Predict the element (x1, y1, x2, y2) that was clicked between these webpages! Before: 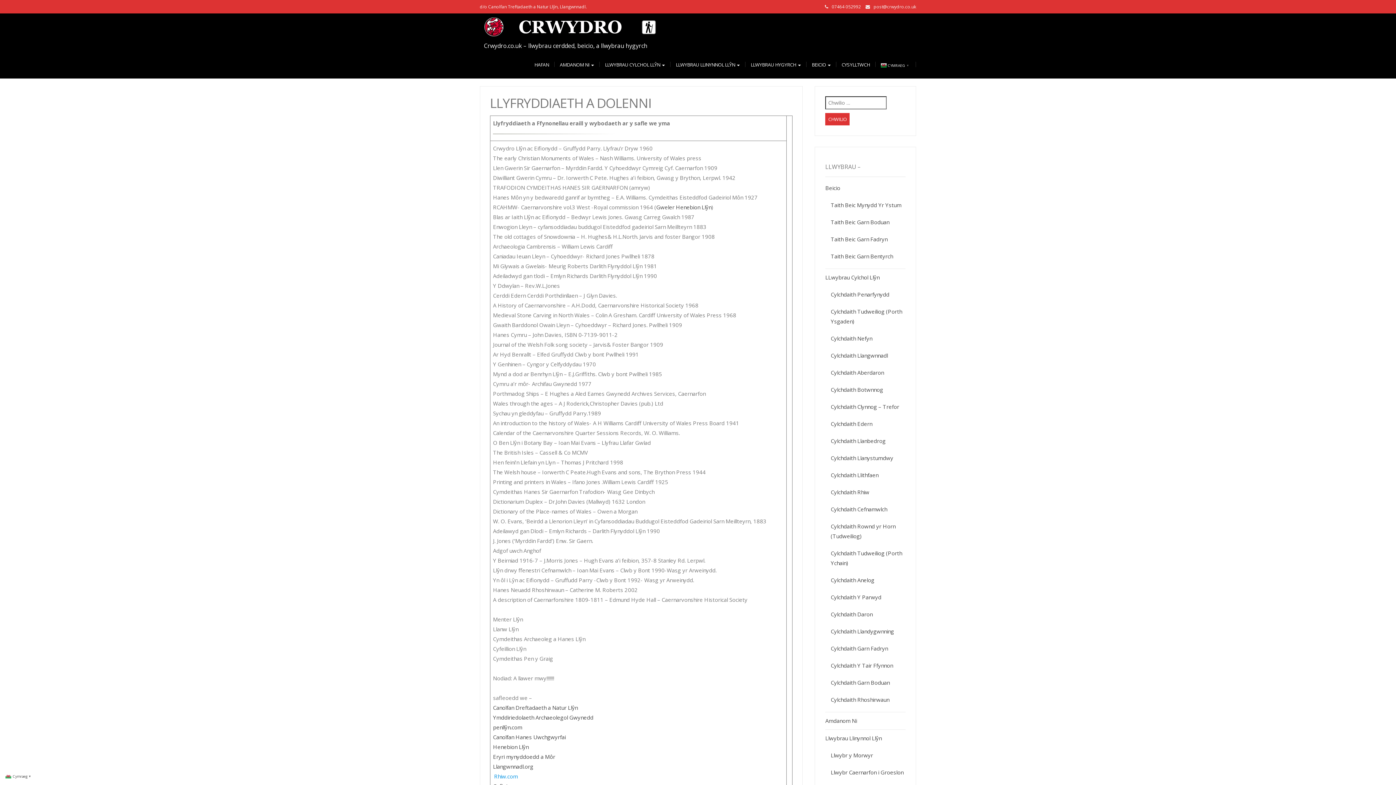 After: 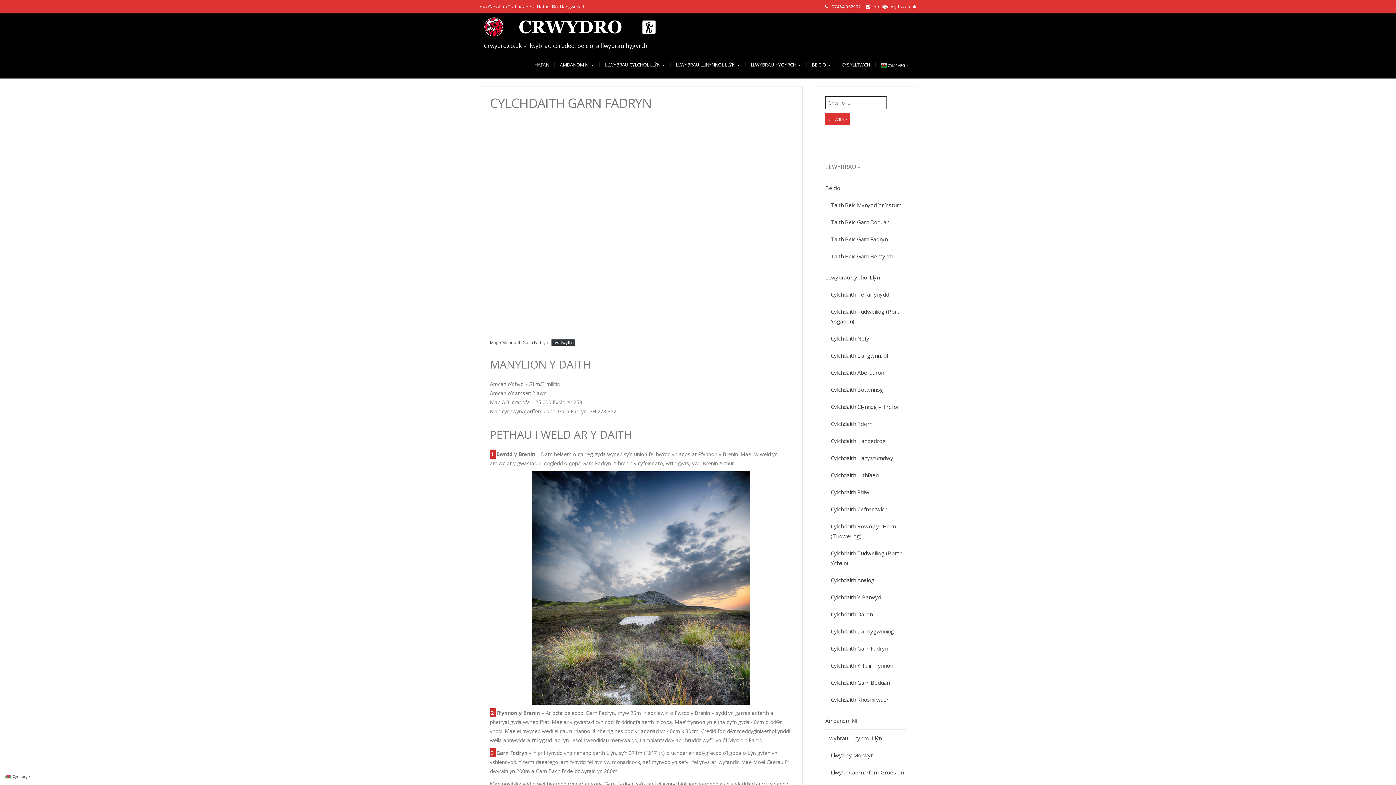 Action: bbox: (830, 645, 888, 652) label: Cylchdaith Garn Fadryn